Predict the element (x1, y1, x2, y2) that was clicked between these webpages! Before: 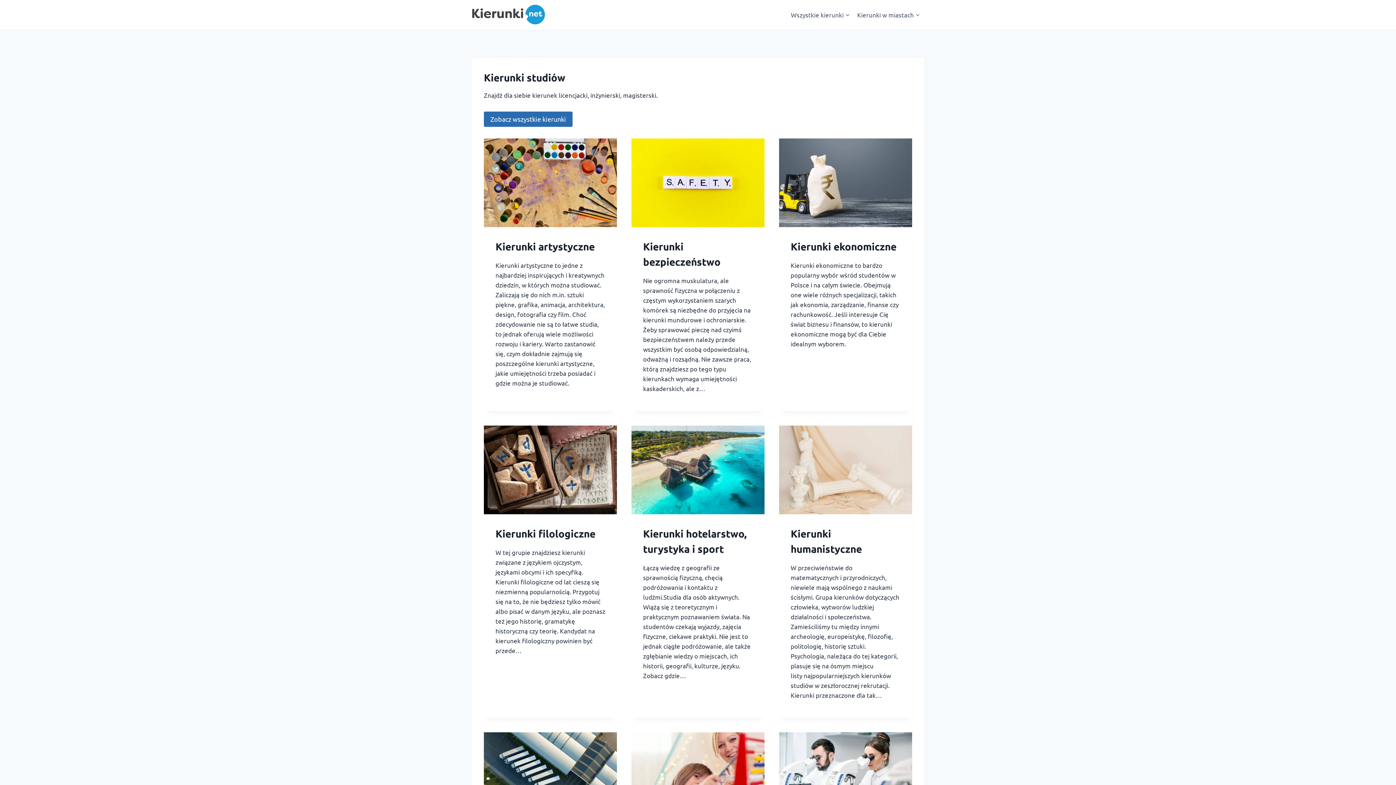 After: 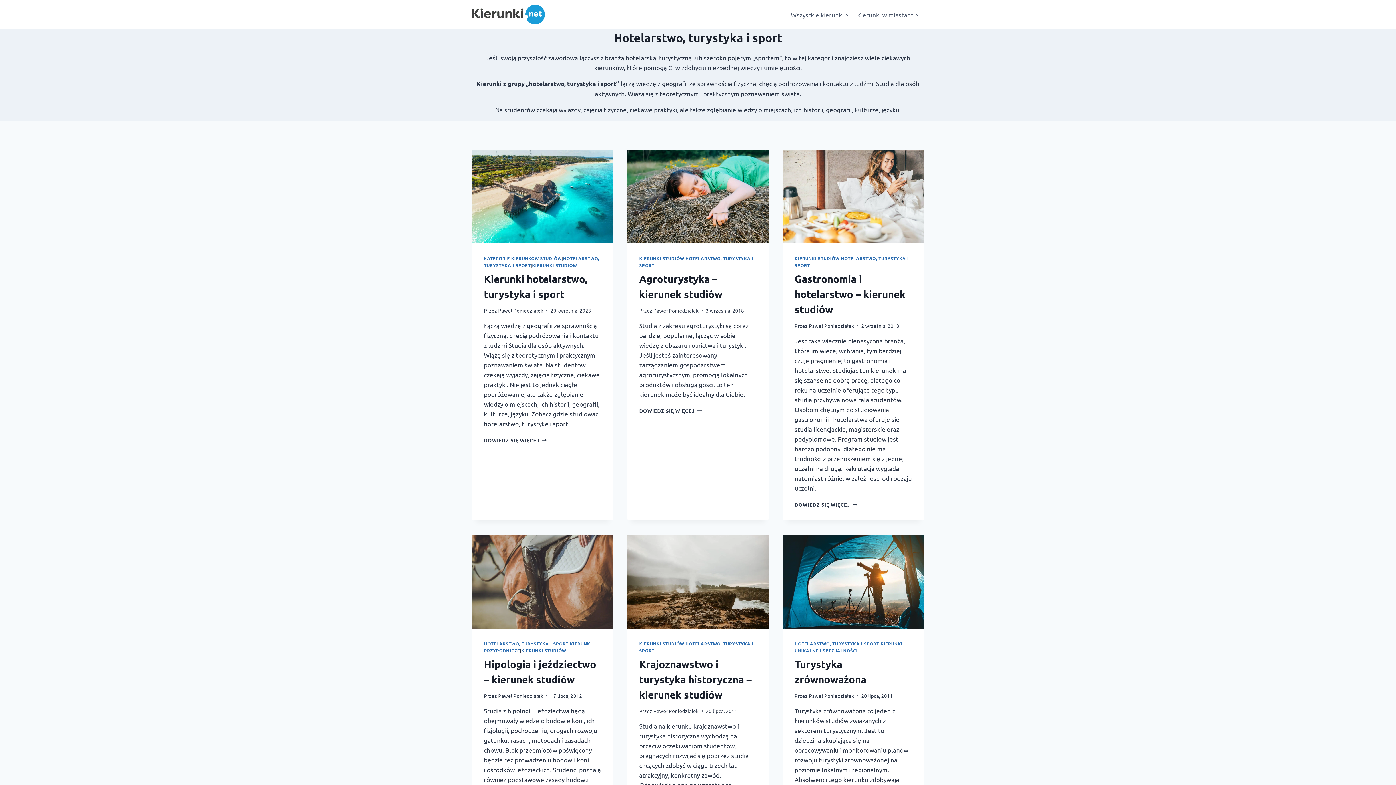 Action: bbox: (631, 425, 764, 514)